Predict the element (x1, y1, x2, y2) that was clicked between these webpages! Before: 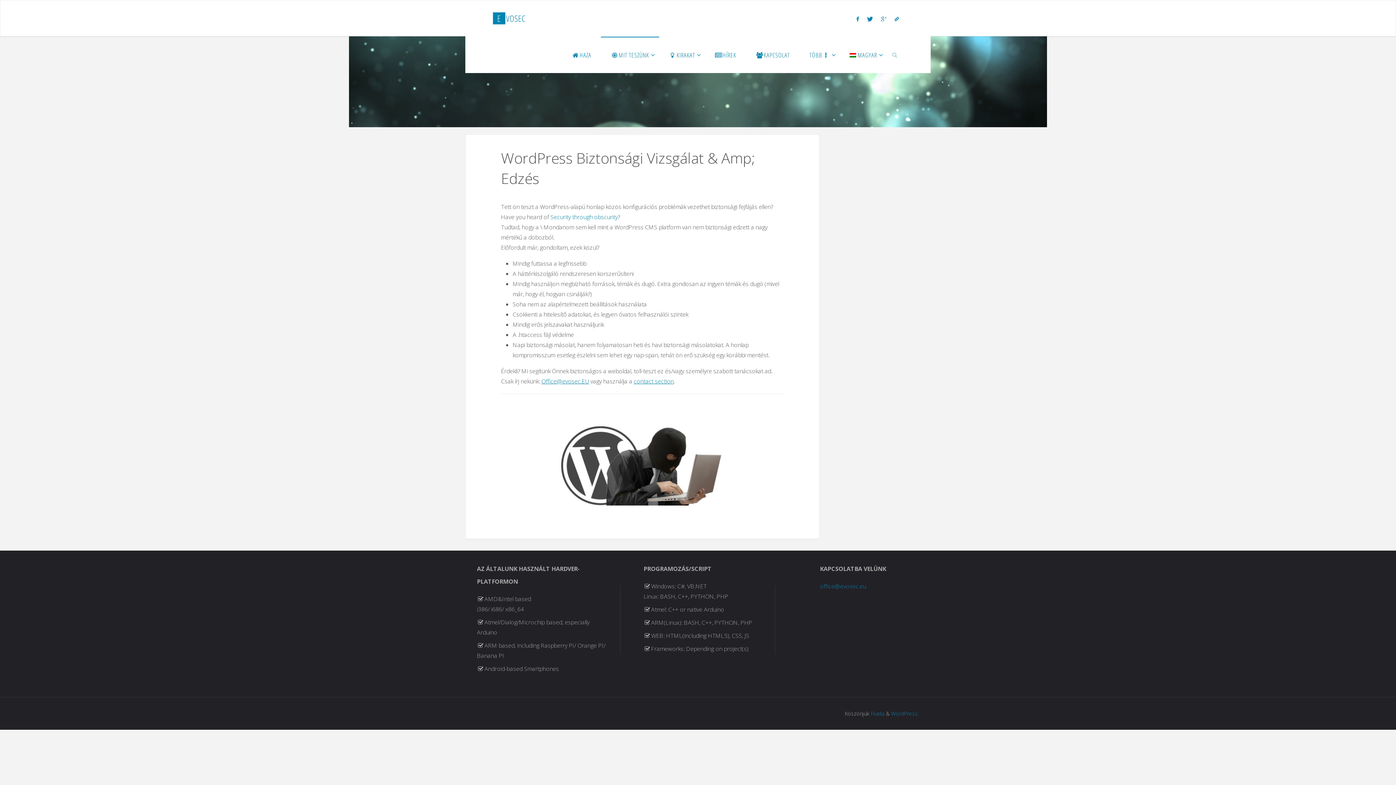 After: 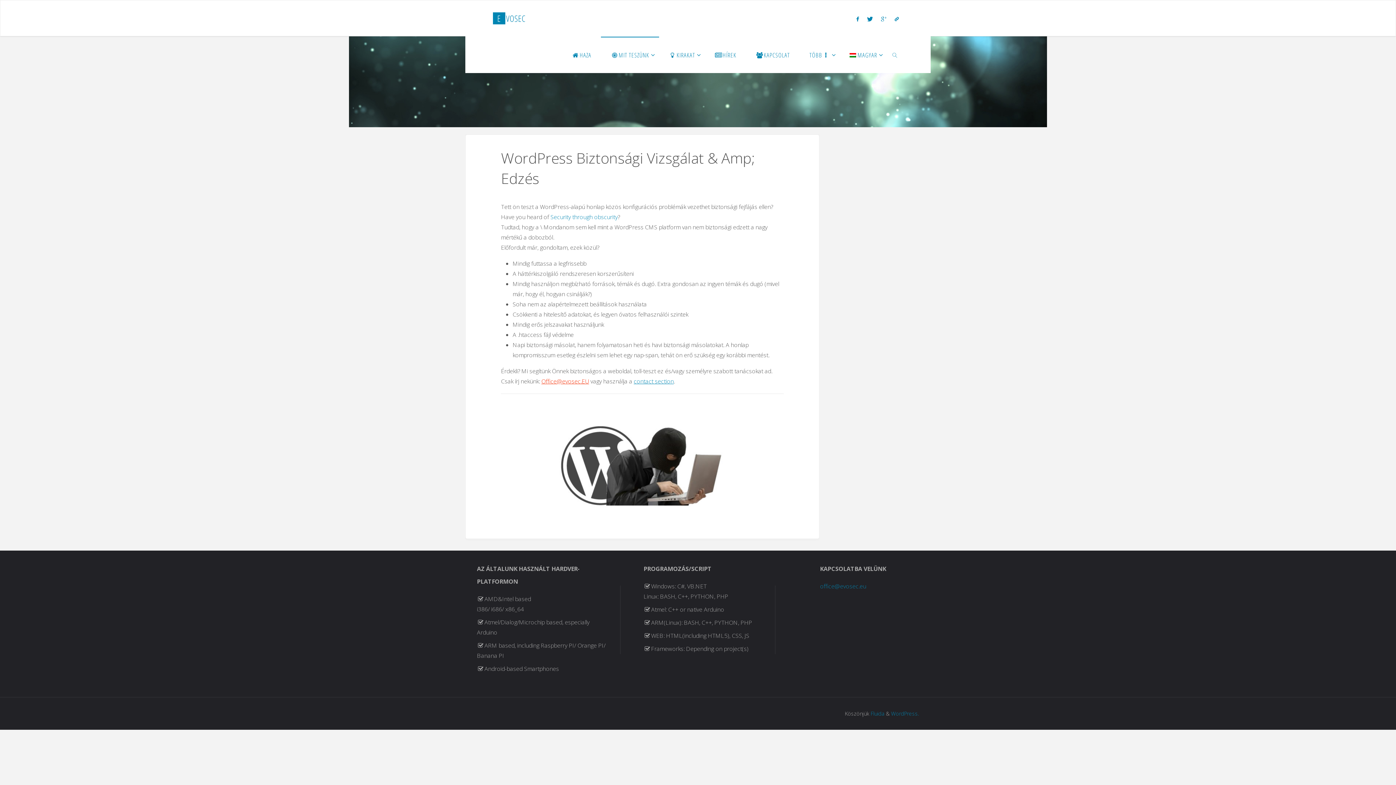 Action: label: Office@evosec.EU bbox: (541, 377, 589, 385)